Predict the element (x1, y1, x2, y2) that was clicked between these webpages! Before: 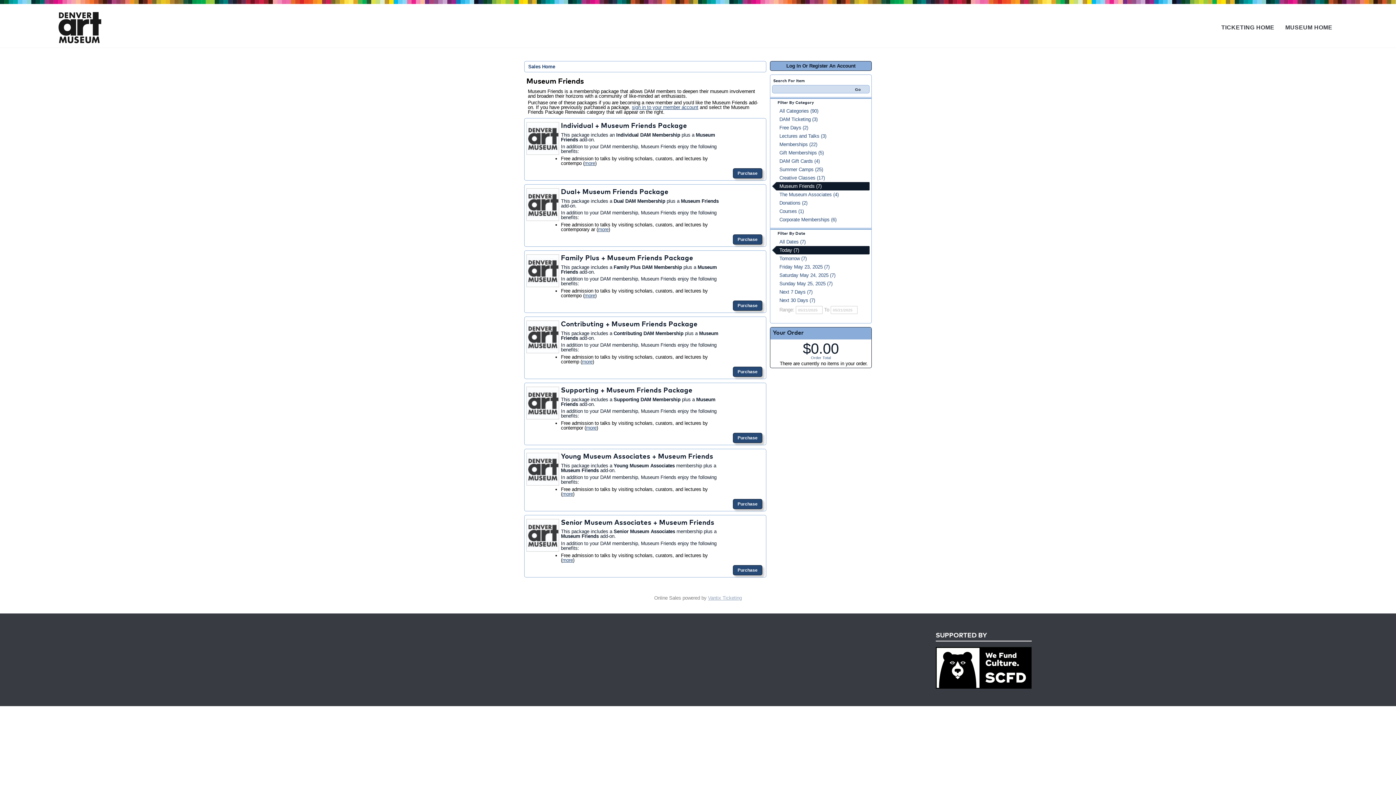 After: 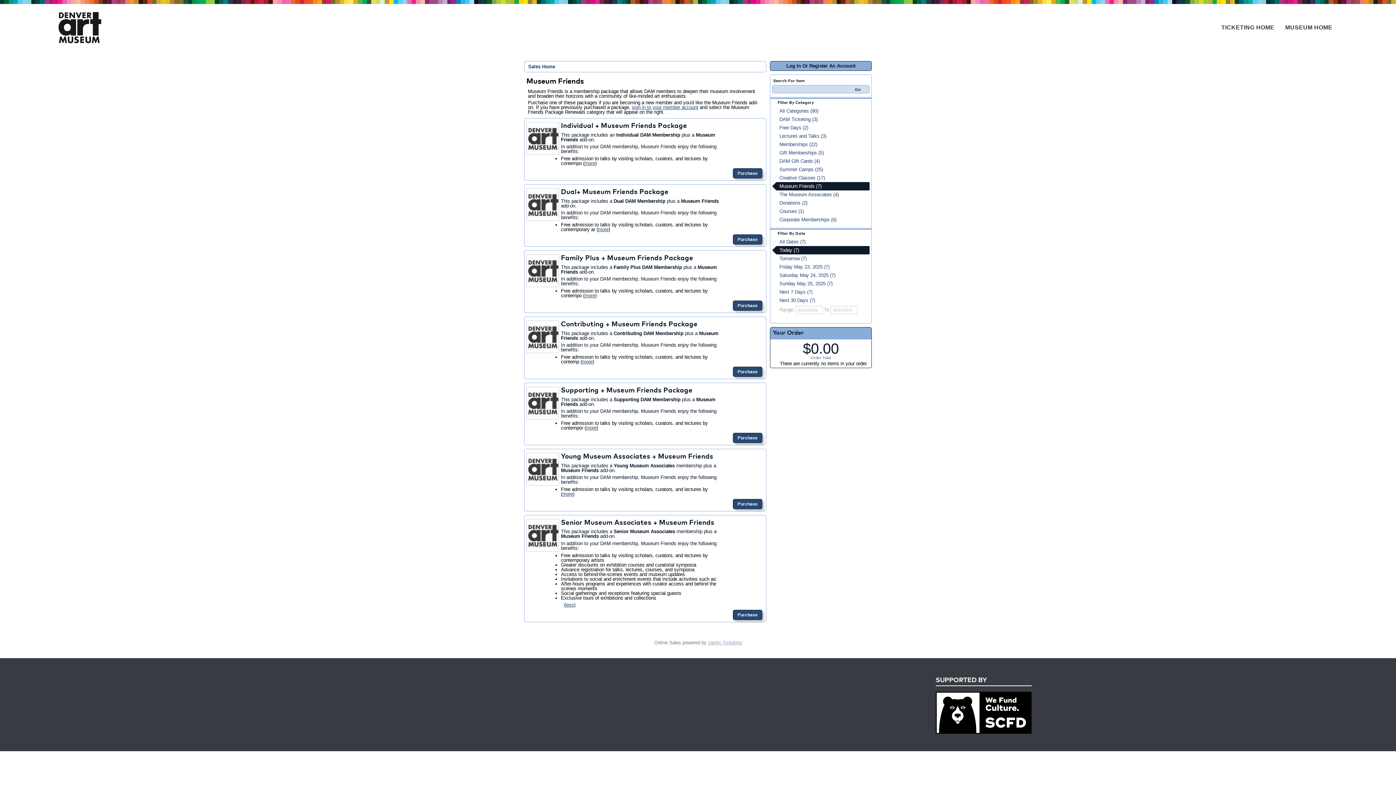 Action: bbox: (562, 557, 573, 563) label: more